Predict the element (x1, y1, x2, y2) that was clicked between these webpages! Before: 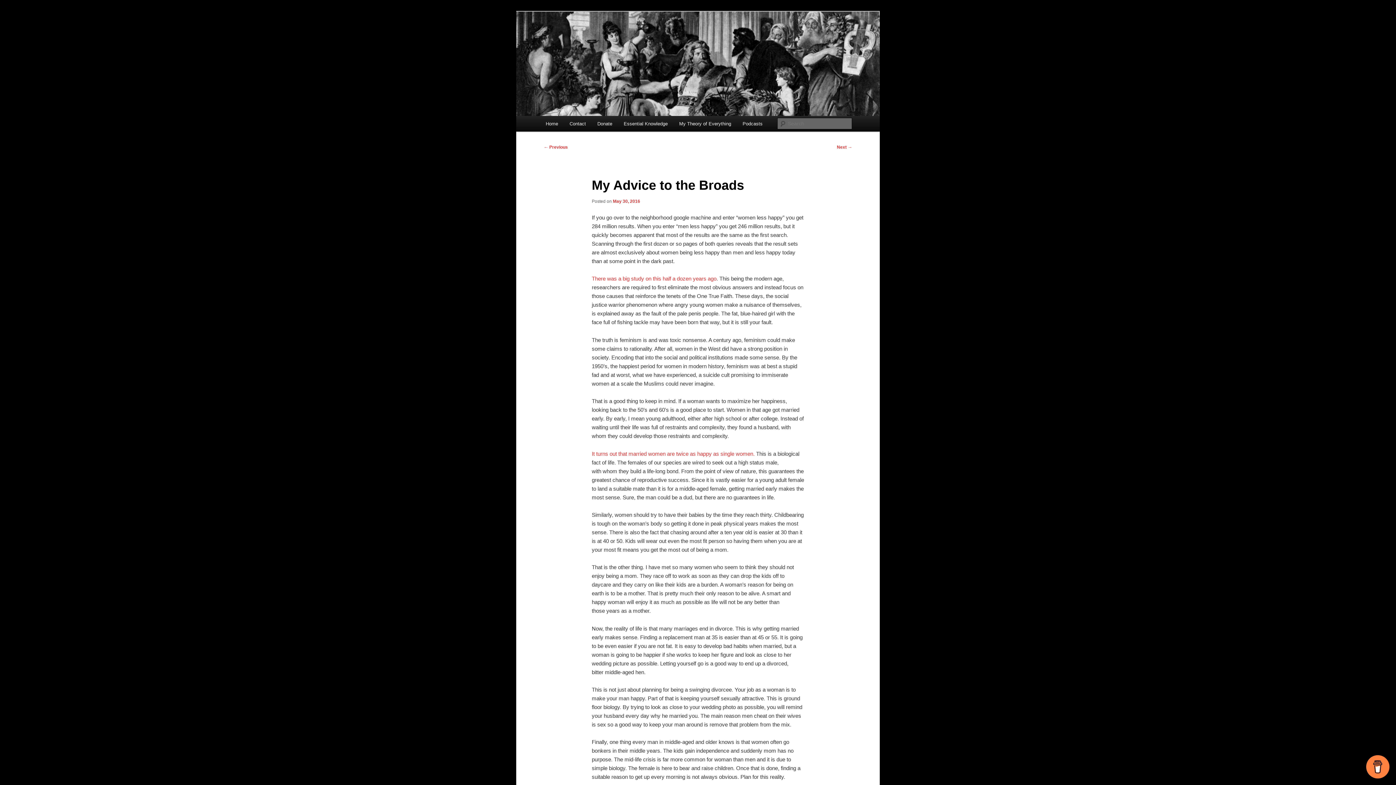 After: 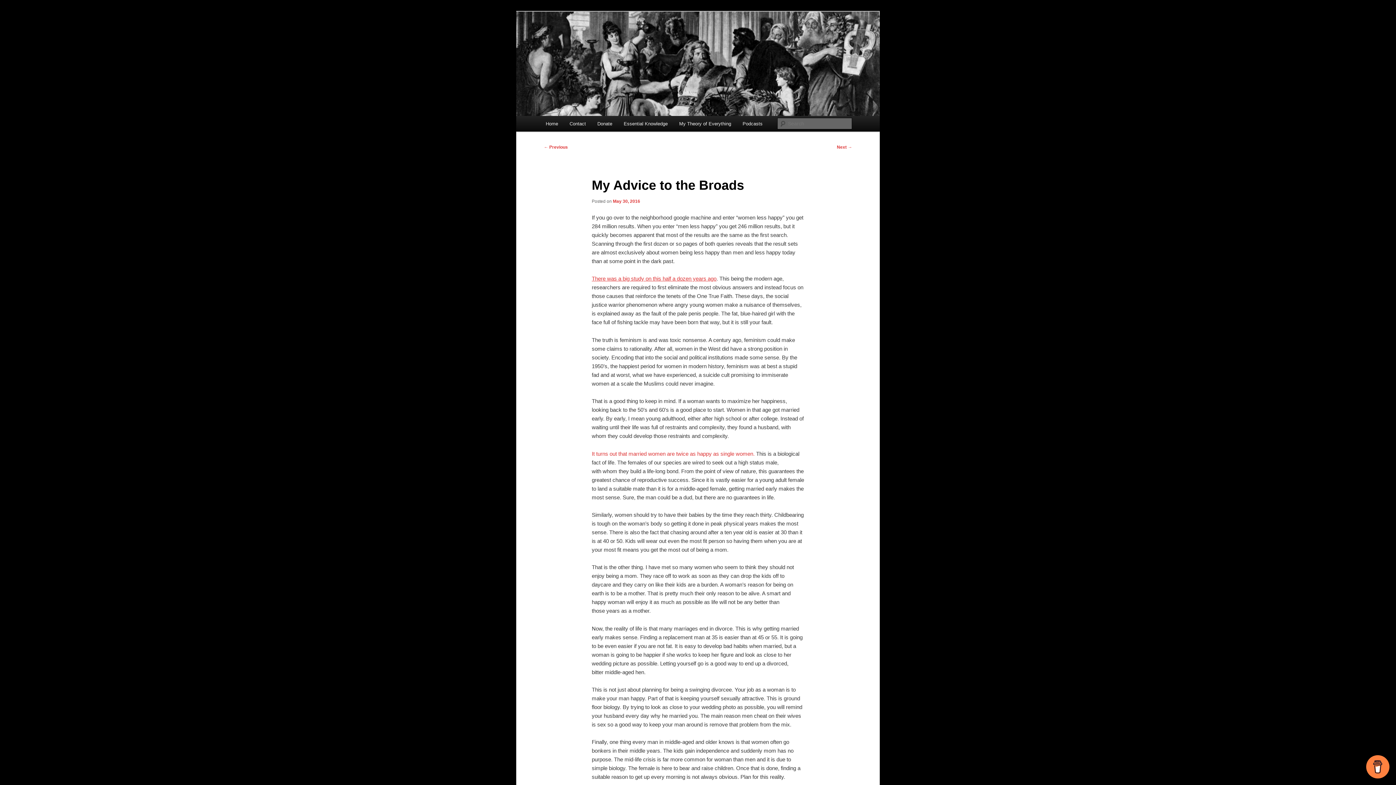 Action: label: There was a big study on this half a dozen years ago bbox: (591, 275, 716, 281)